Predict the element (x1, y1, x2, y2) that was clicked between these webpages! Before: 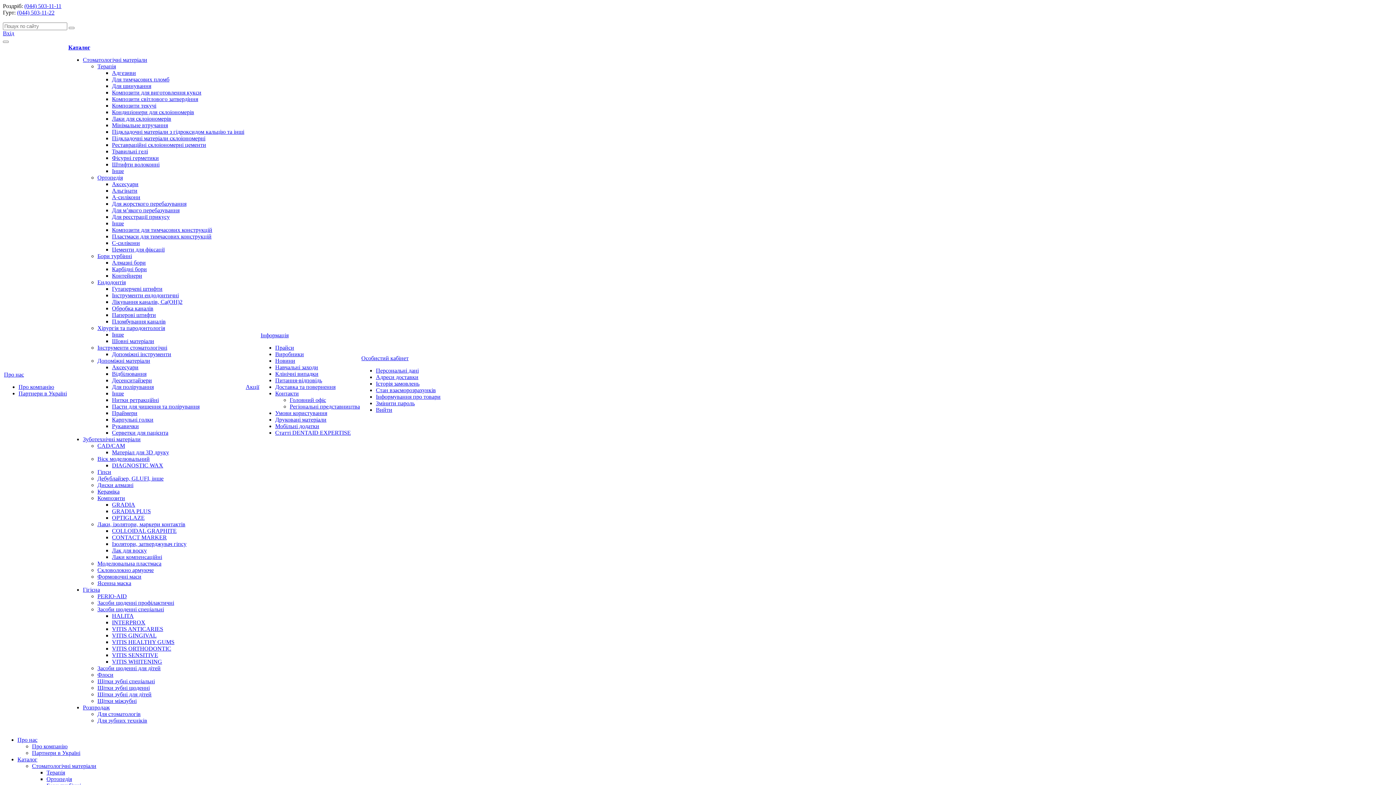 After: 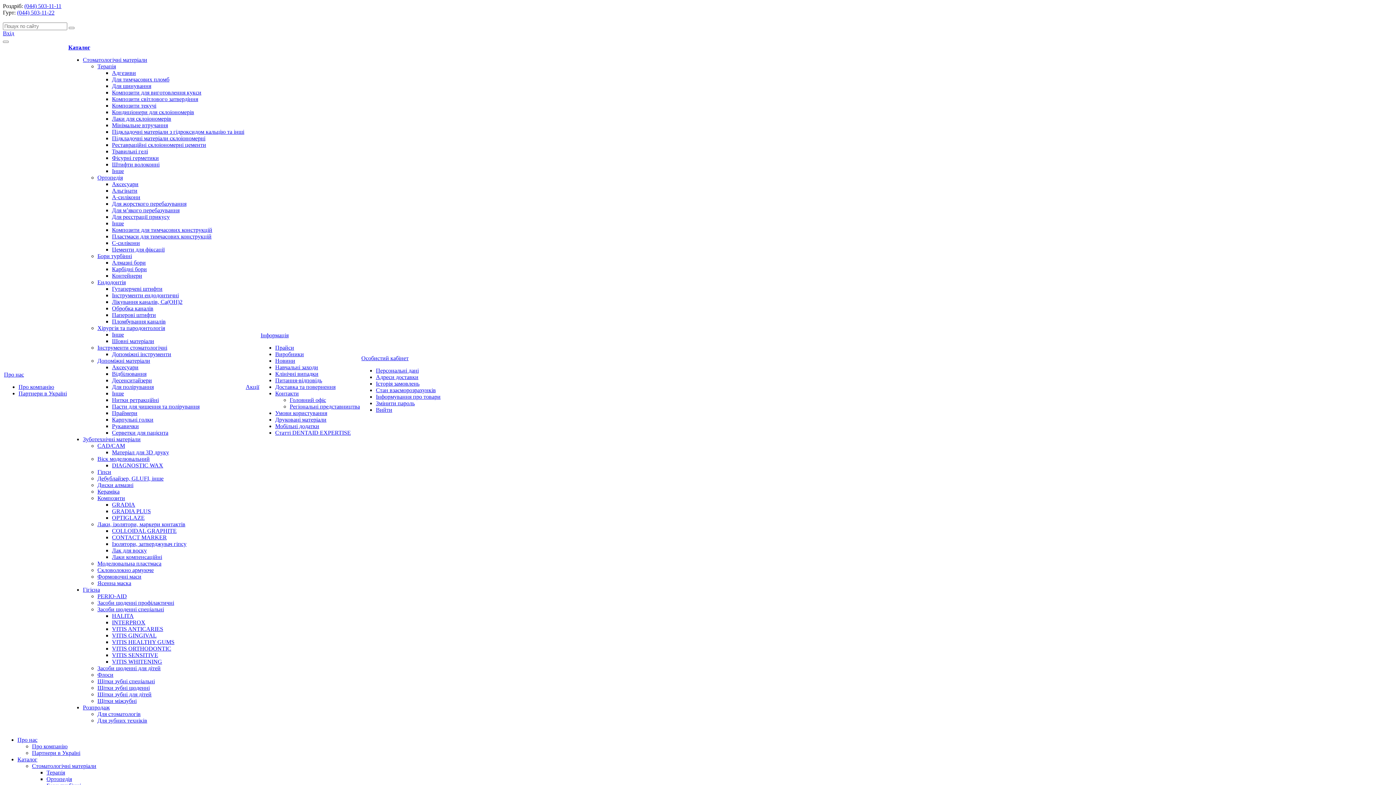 Action: label: Цементи для фіксації bbox: (112, 246, 164, 252)